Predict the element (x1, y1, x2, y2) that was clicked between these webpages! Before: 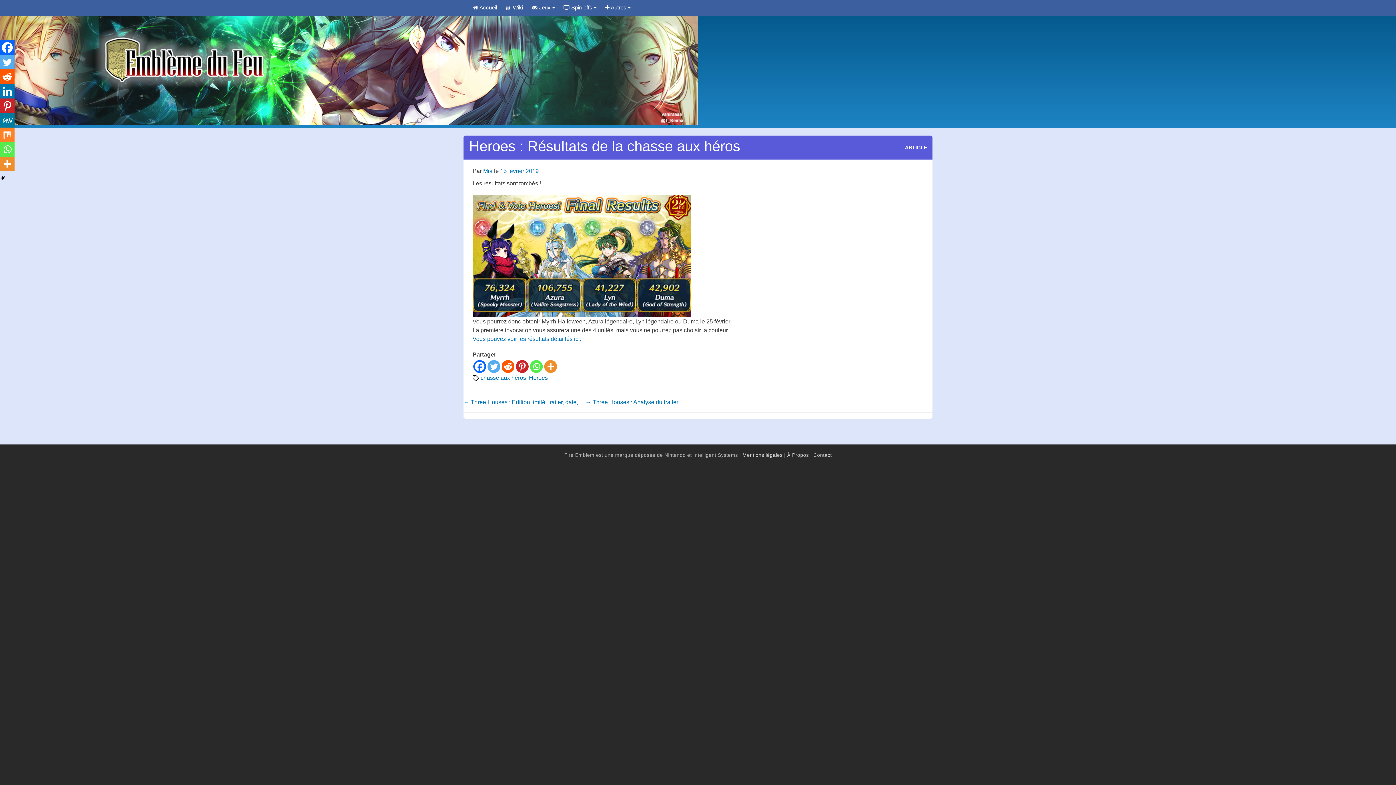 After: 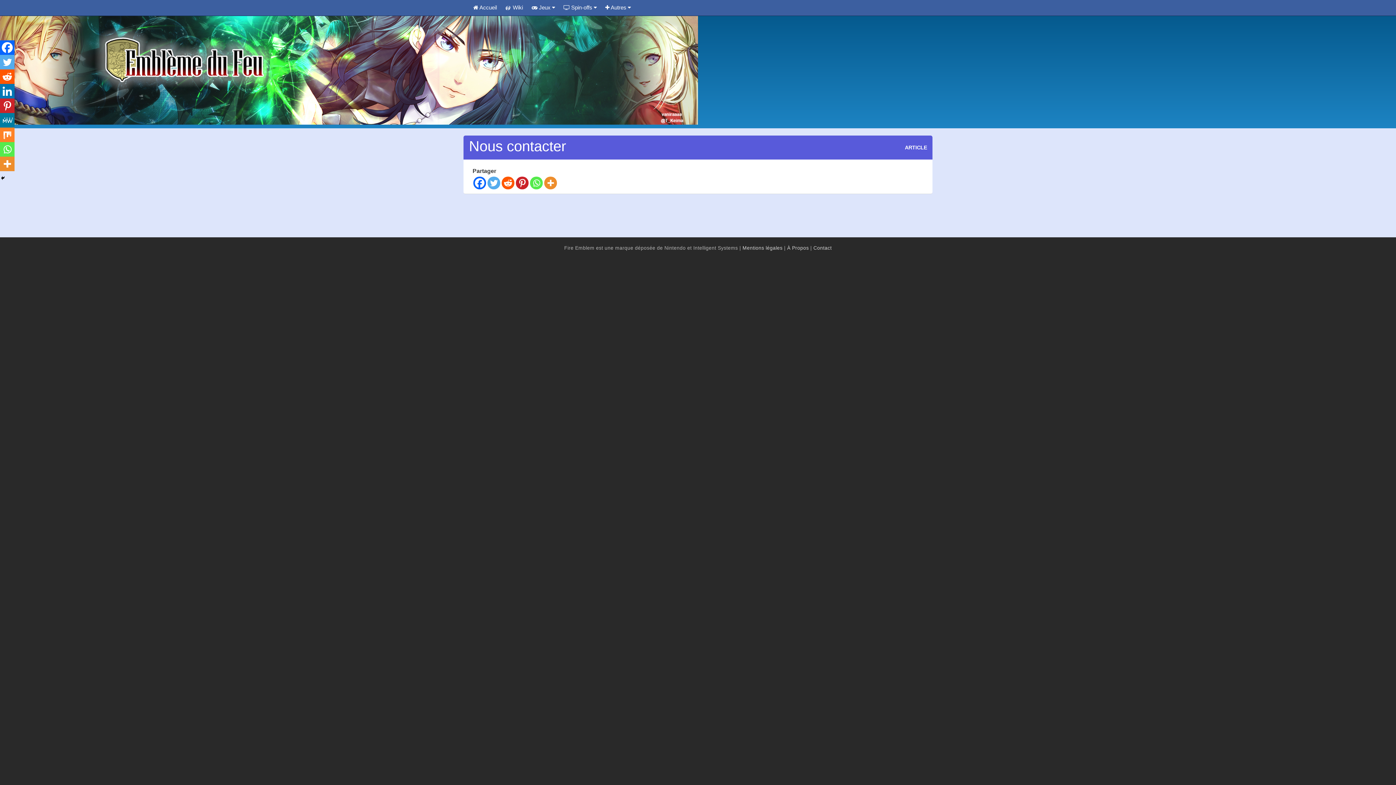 Action: label: Contact bbox: (813, 452, 831, 458)